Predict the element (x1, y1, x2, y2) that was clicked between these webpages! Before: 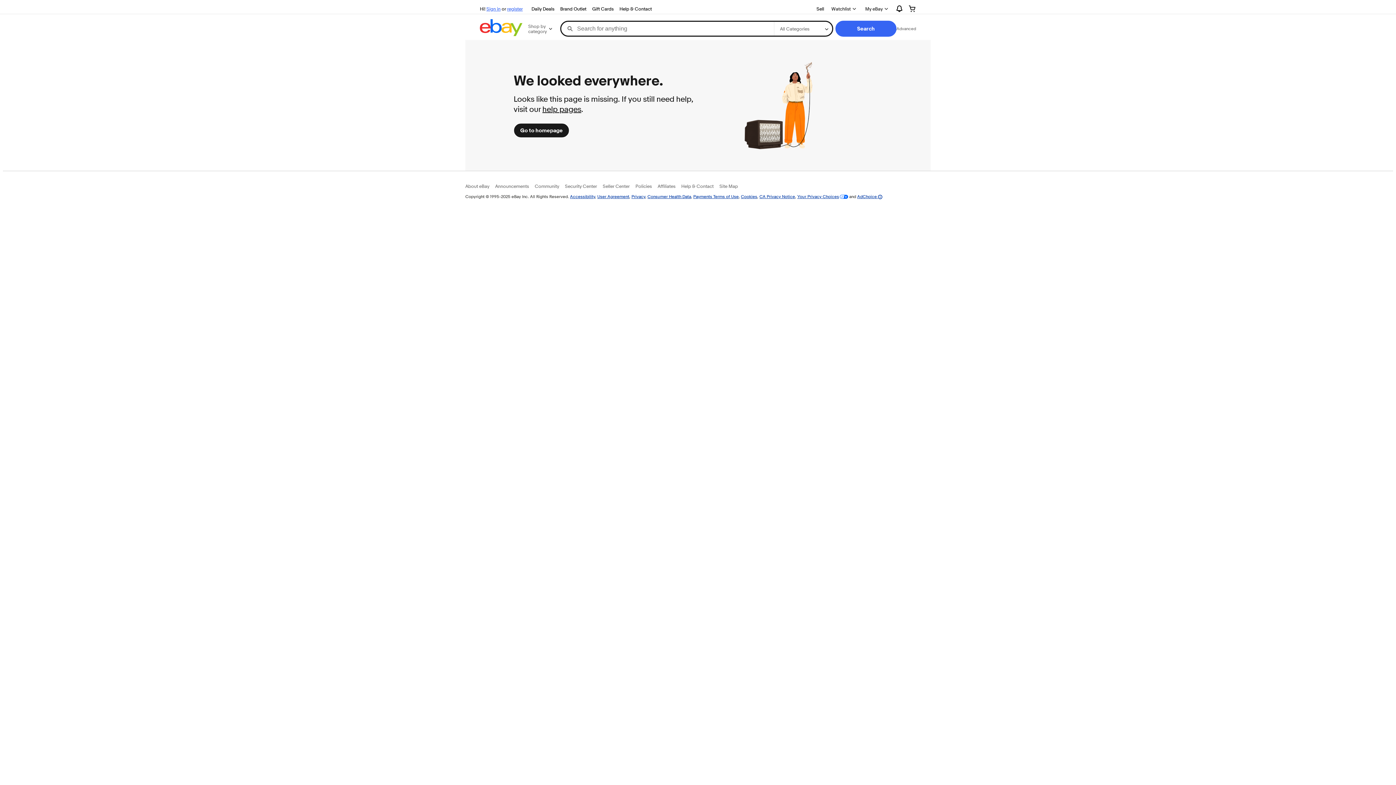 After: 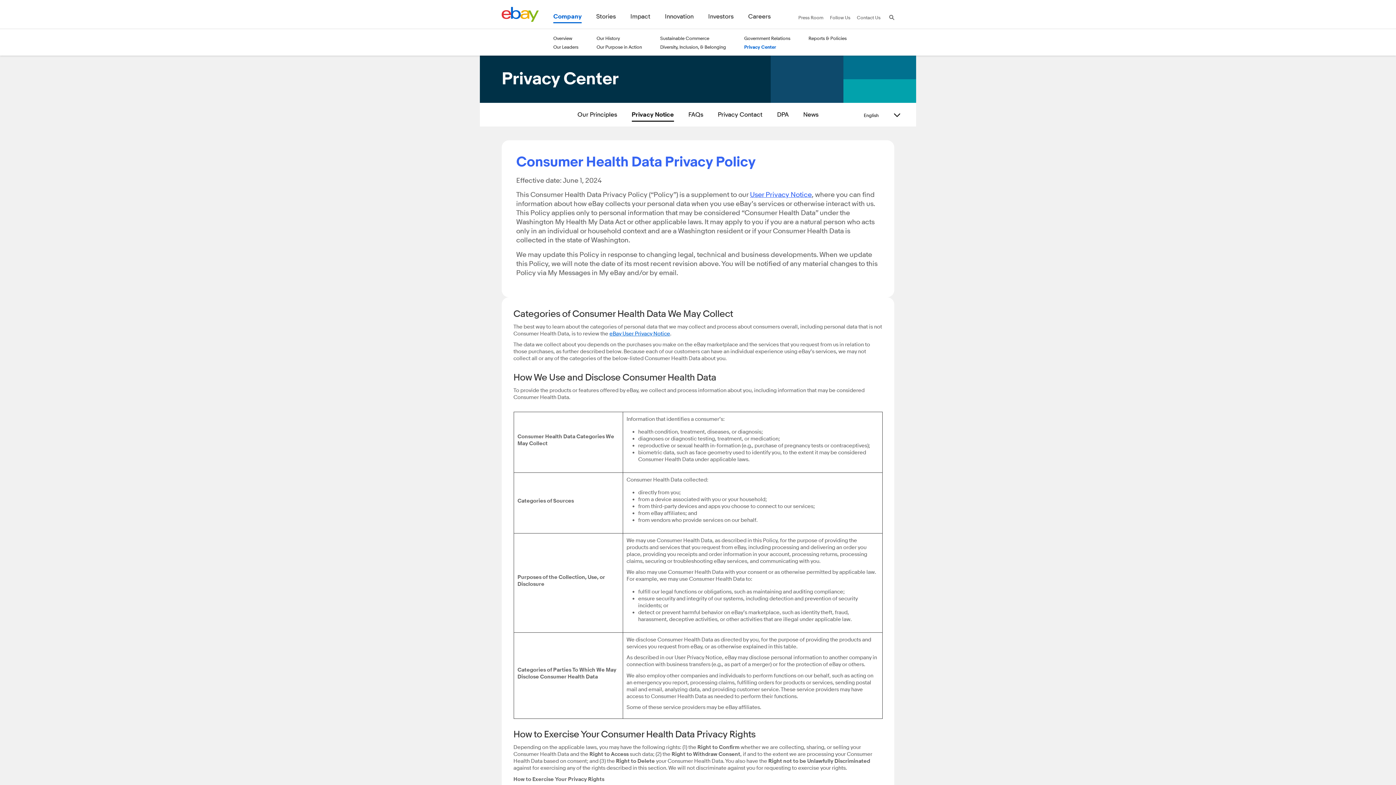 Action: bbox: (647, 193, 691, 199) label: Consumer Health Data